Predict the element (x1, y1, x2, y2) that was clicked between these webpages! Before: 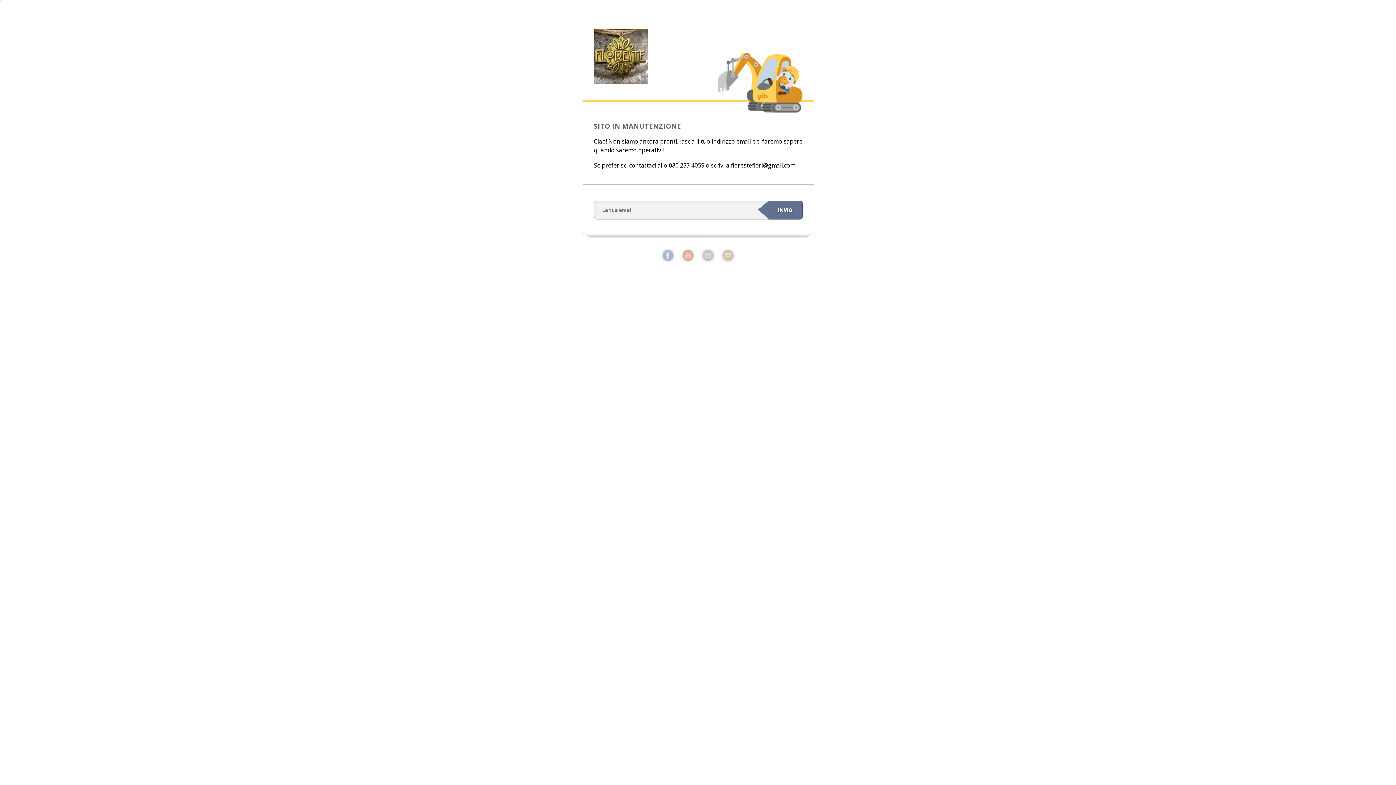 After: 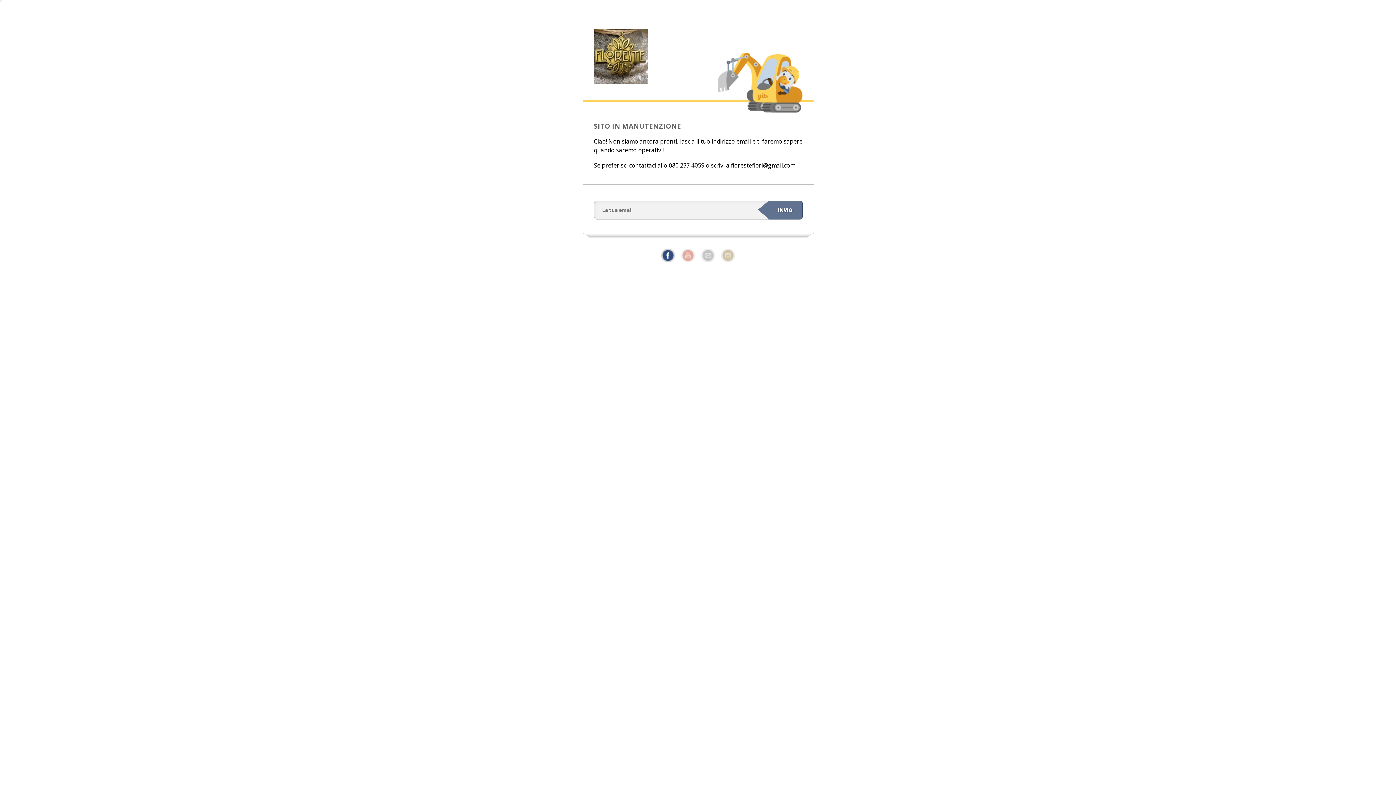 Action: bbox: (661, 248, 675, 262) label: Facebook